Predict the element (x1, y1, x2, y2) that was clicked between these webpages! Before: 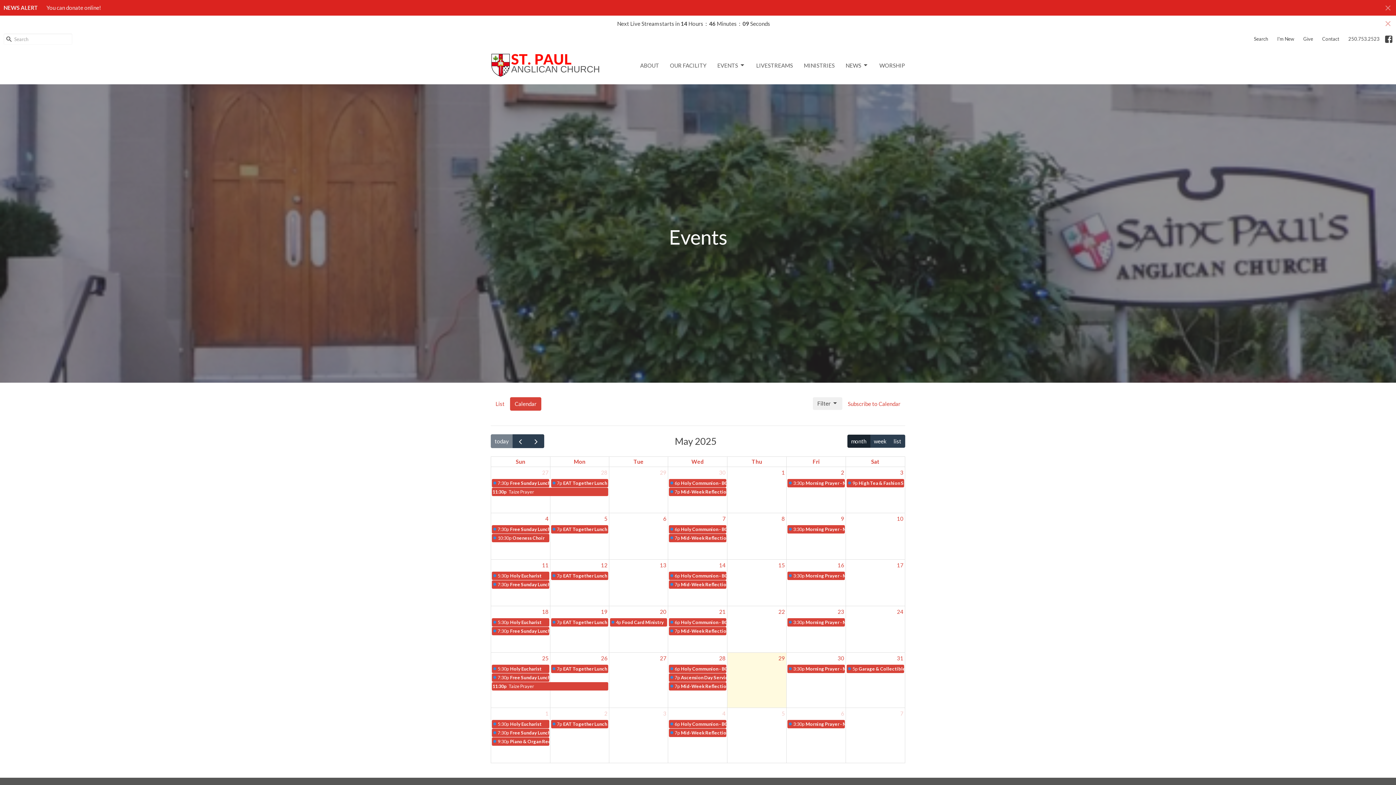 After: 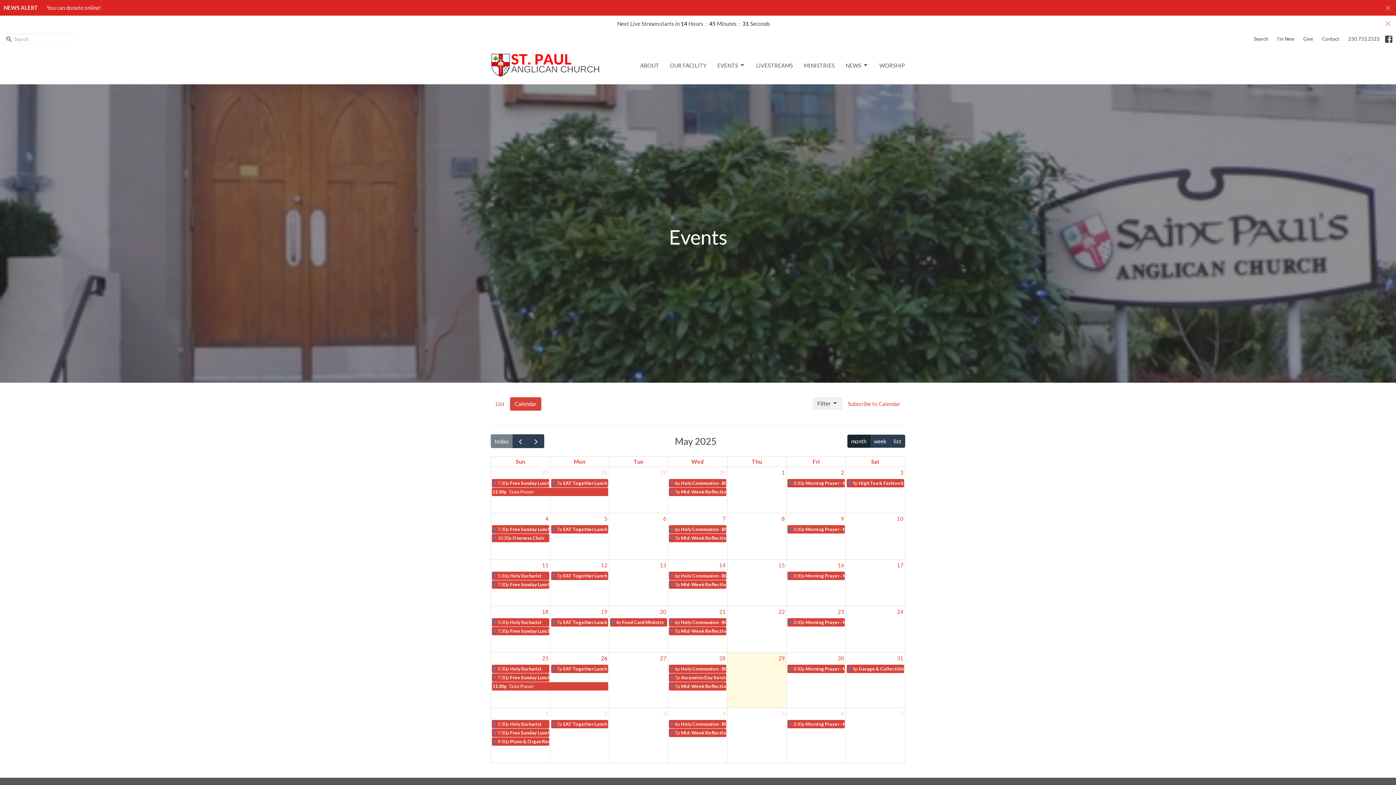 Action: bbox: (599, 653, 609, 664) label: 26